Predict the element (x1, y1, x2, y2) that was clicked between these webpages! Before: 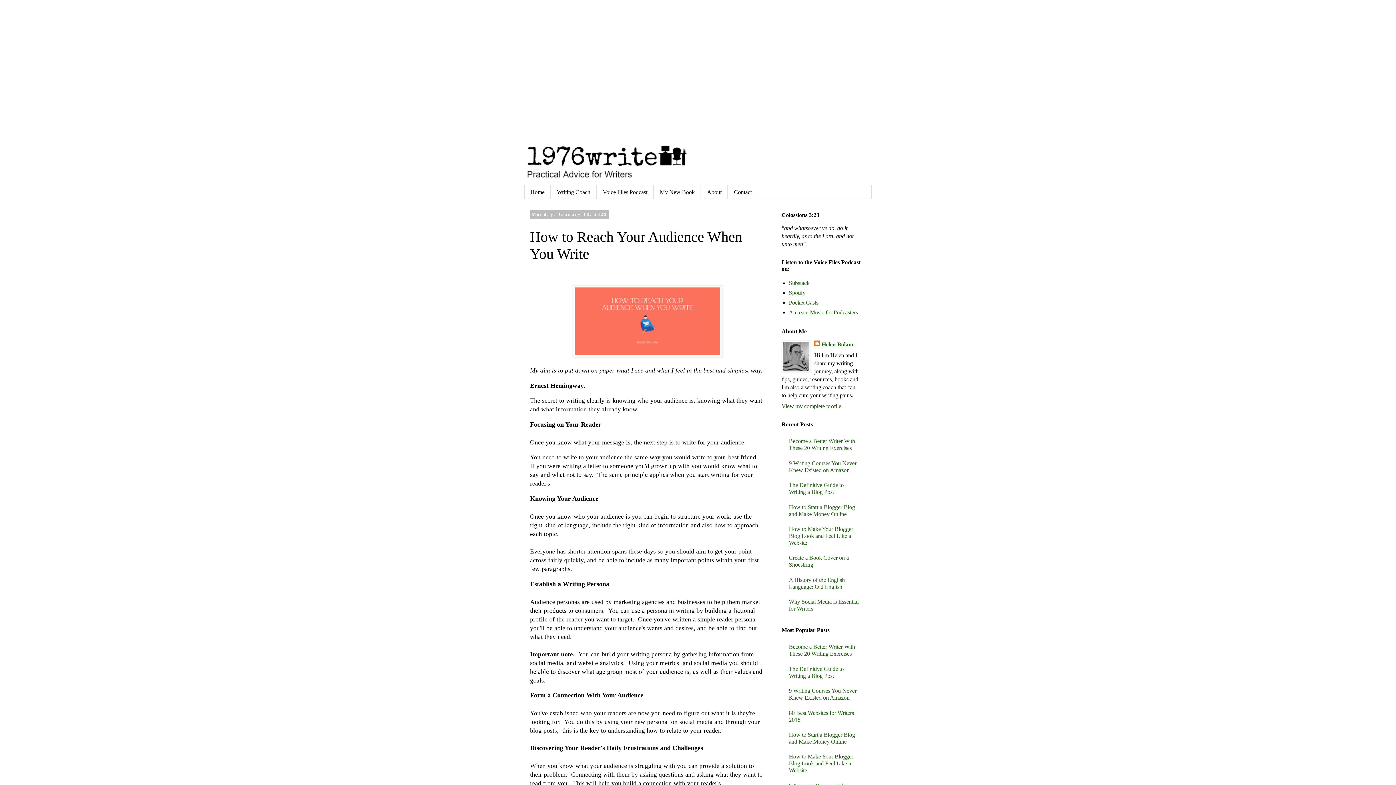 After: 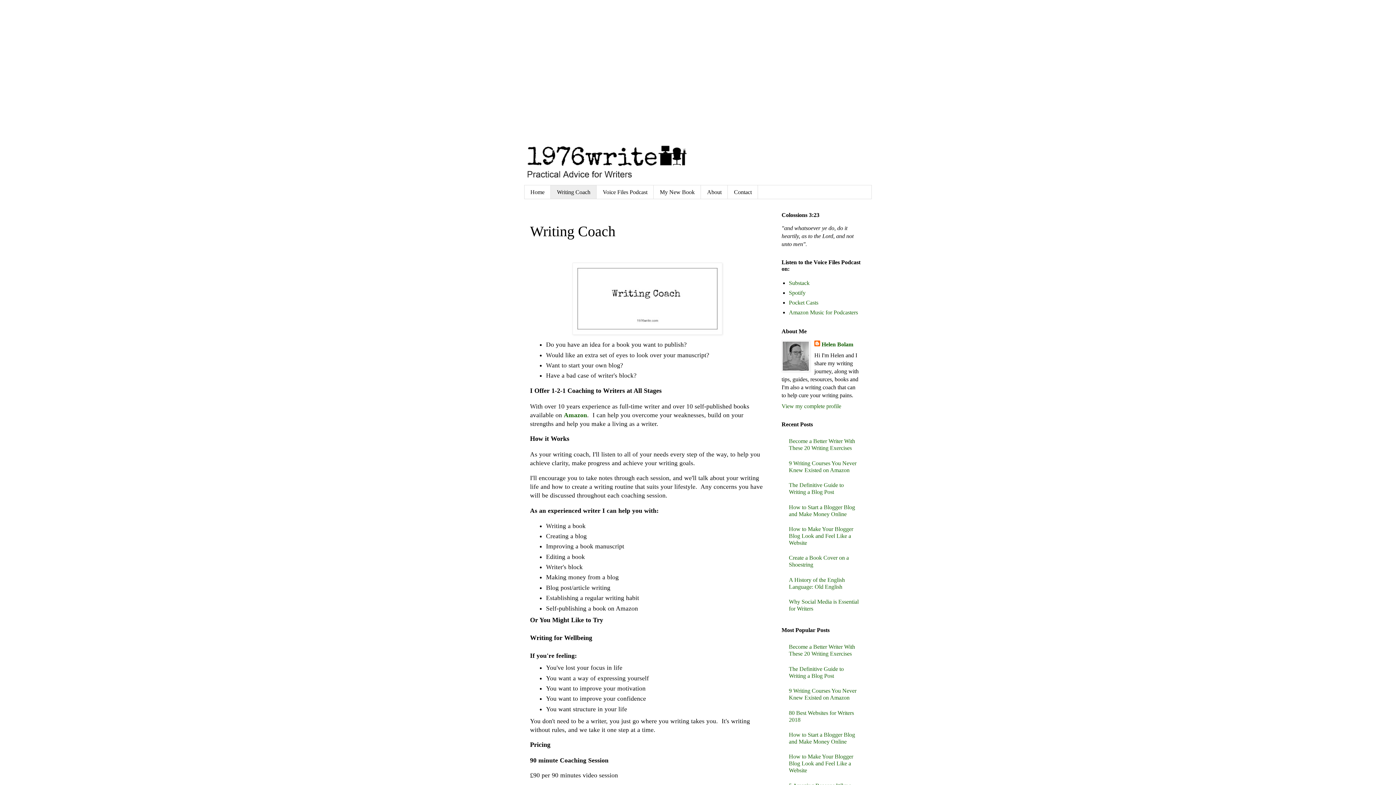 Action: bbox: (550, 185, 596, 198) label: Writing Coach